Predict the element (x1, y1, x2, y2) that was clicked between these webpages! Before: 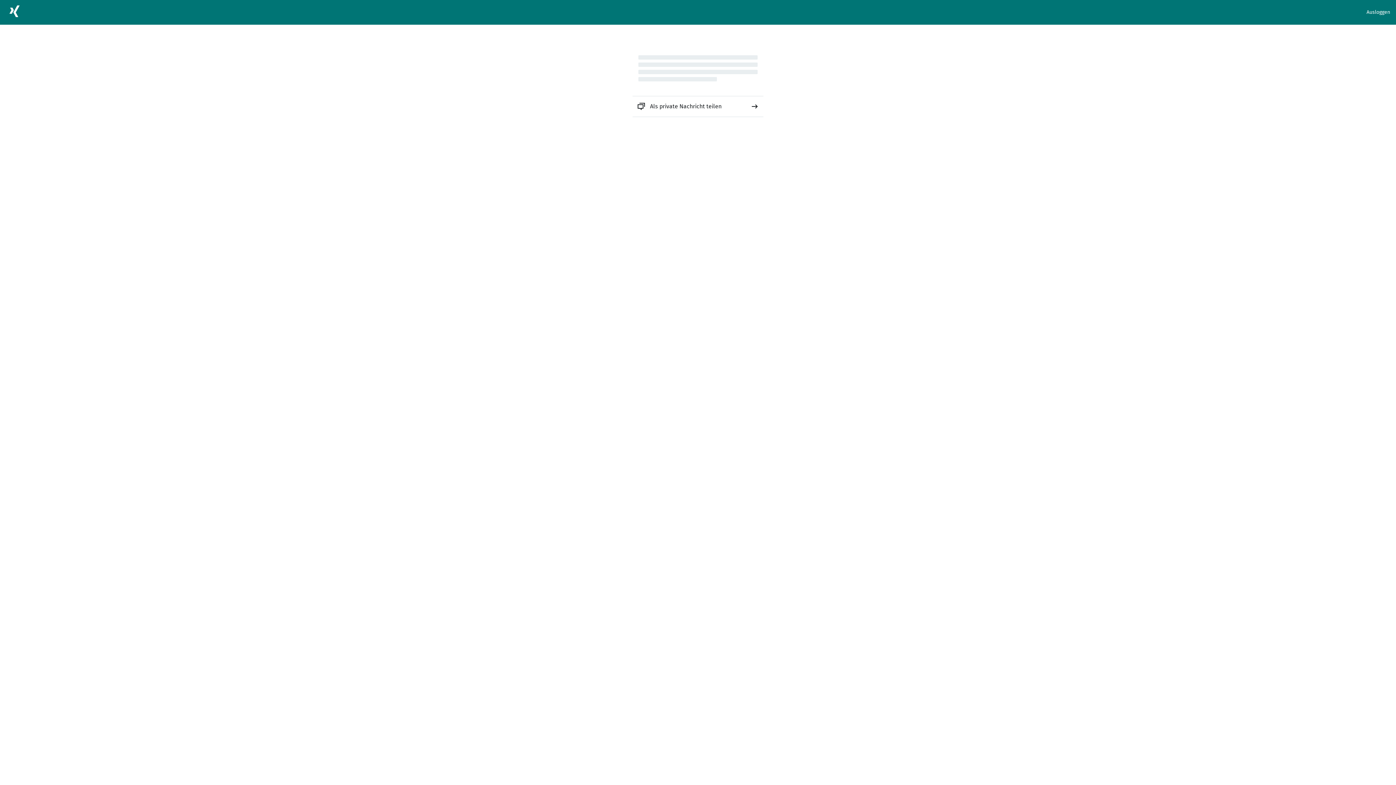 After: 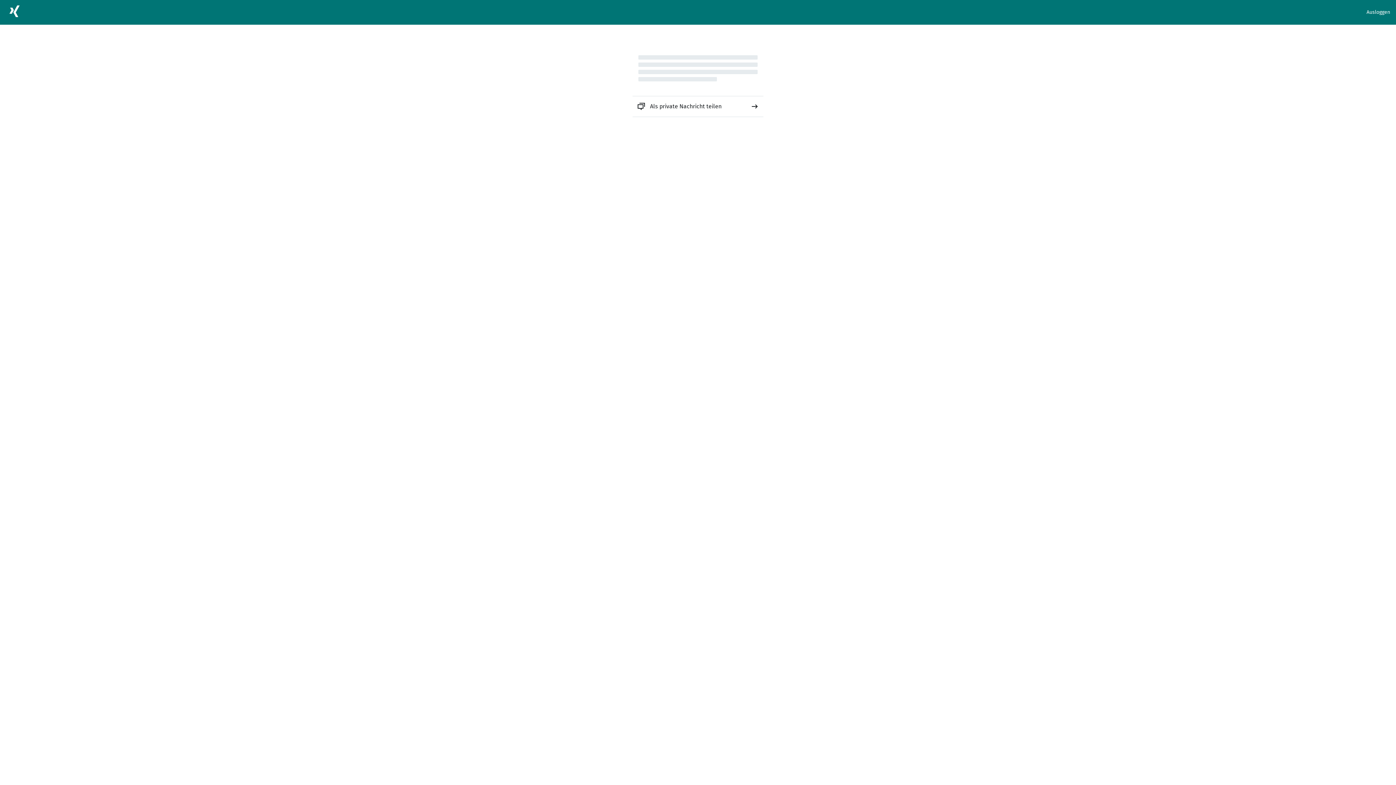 Action: label: Als private Nachricht teilen bbox: (632, 96, 763, 116)